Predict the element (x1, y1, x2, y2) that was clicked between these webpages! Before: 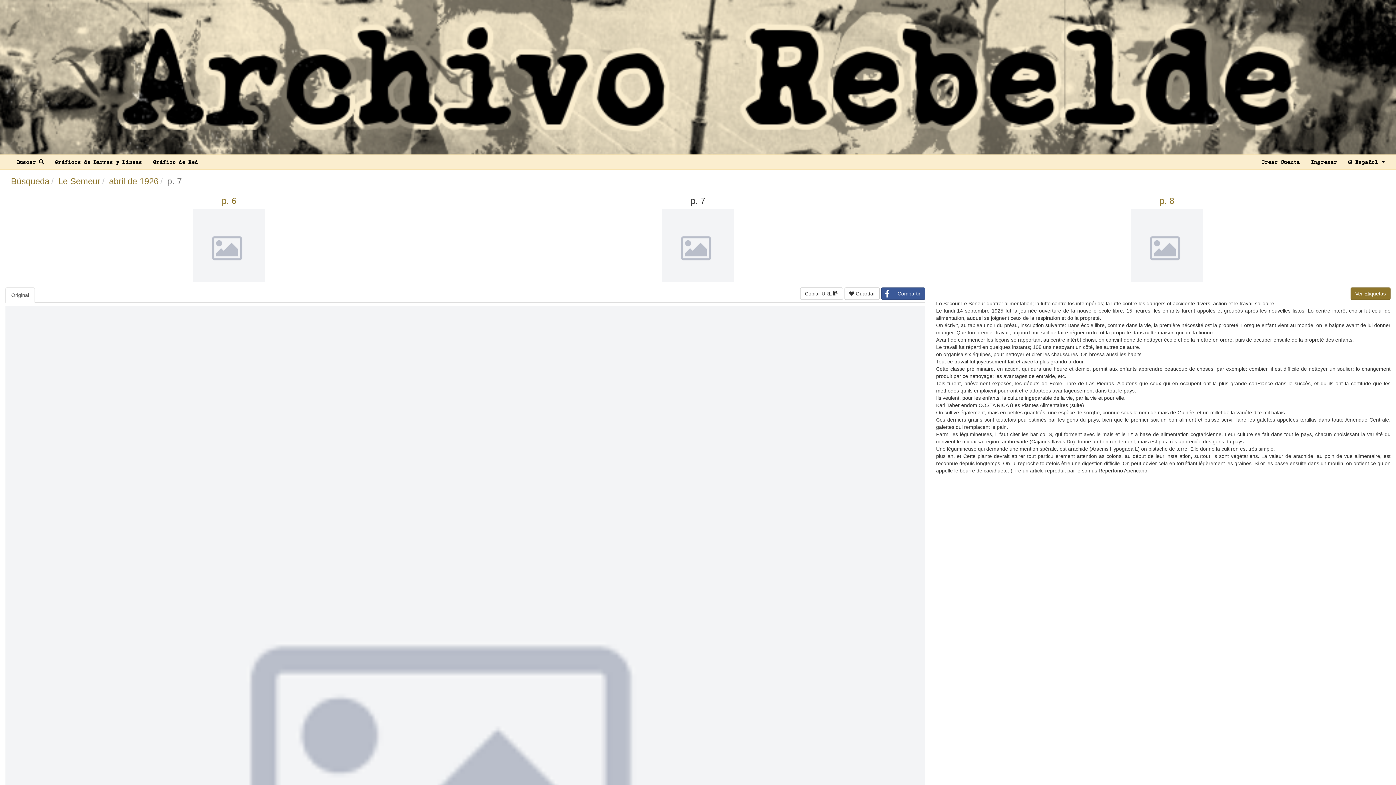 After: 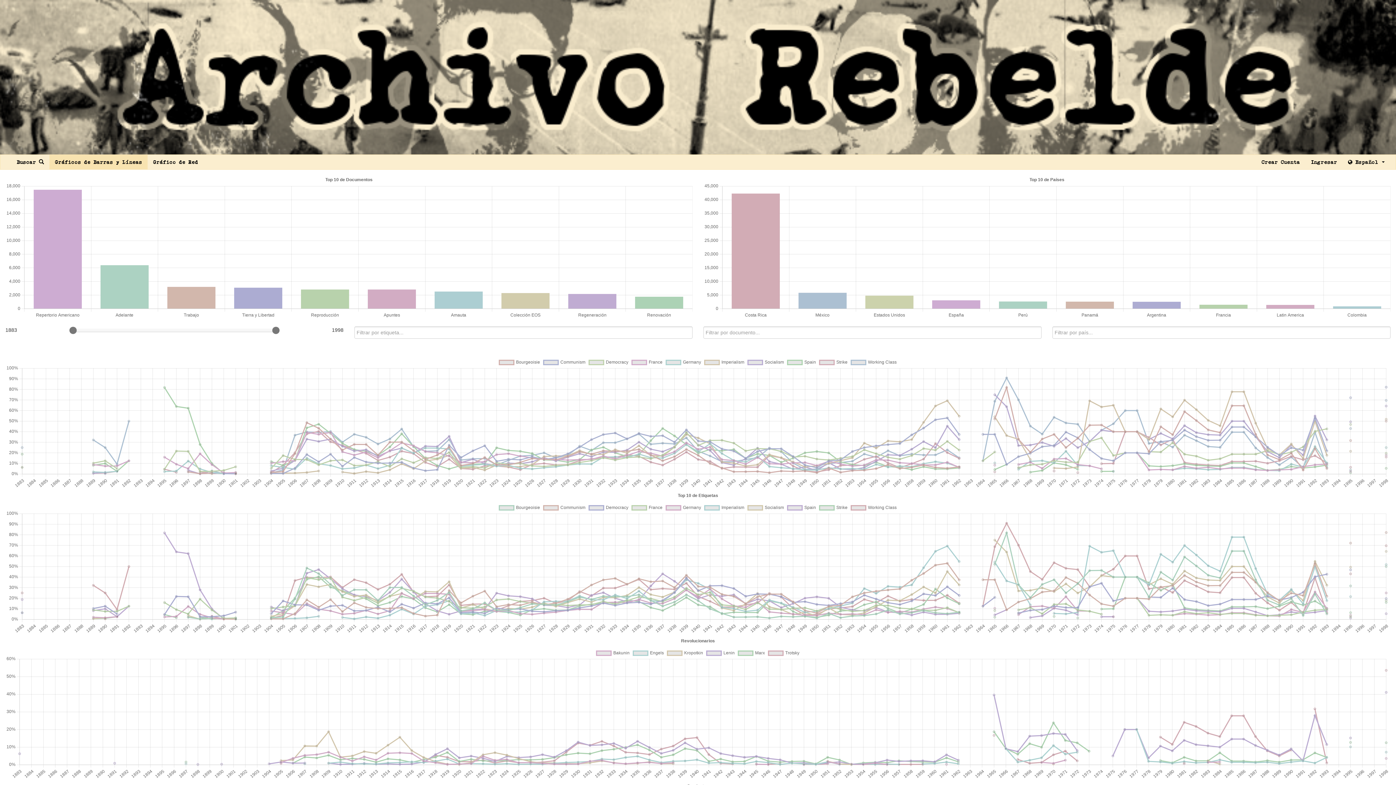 Action: bbox: (49, 154, 147, 169) label: Gráficos de Barras y Líneas